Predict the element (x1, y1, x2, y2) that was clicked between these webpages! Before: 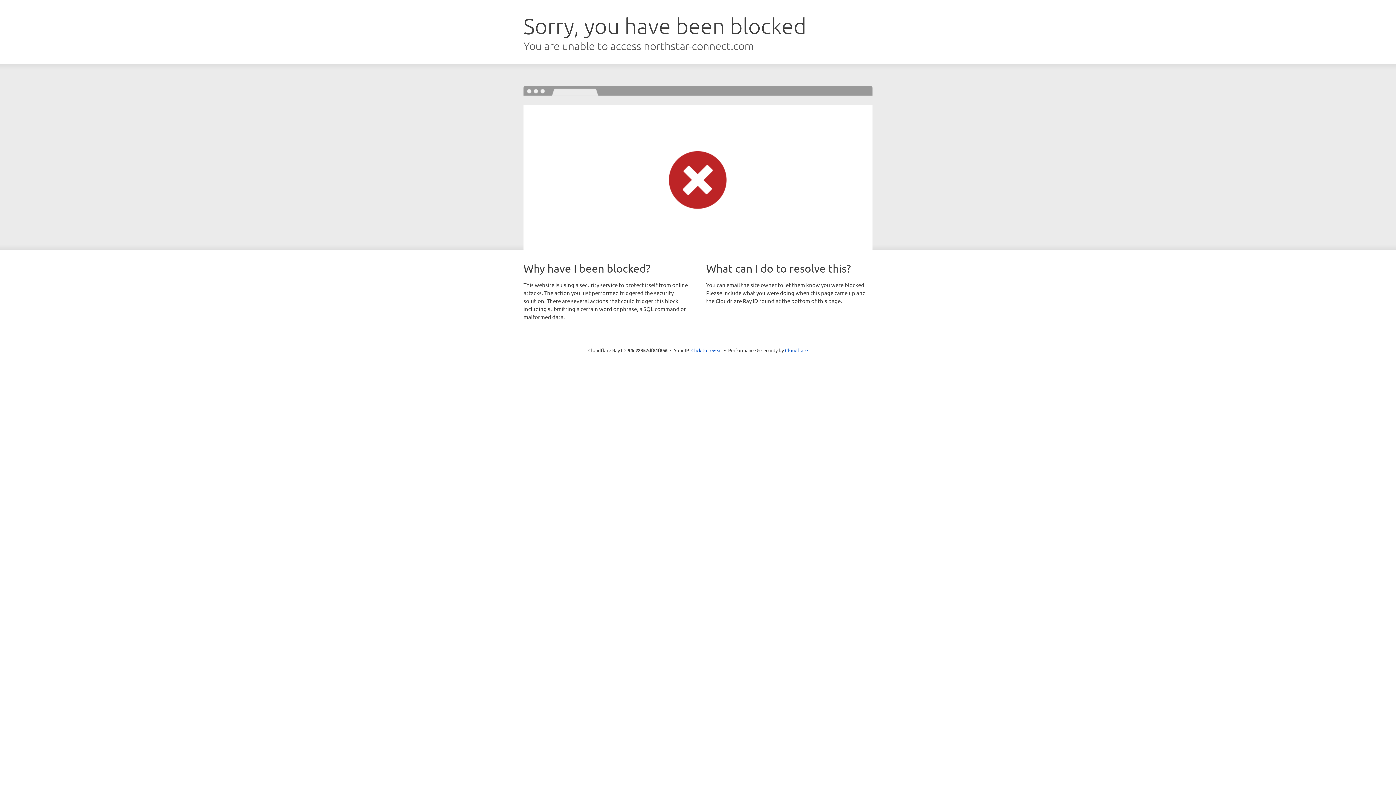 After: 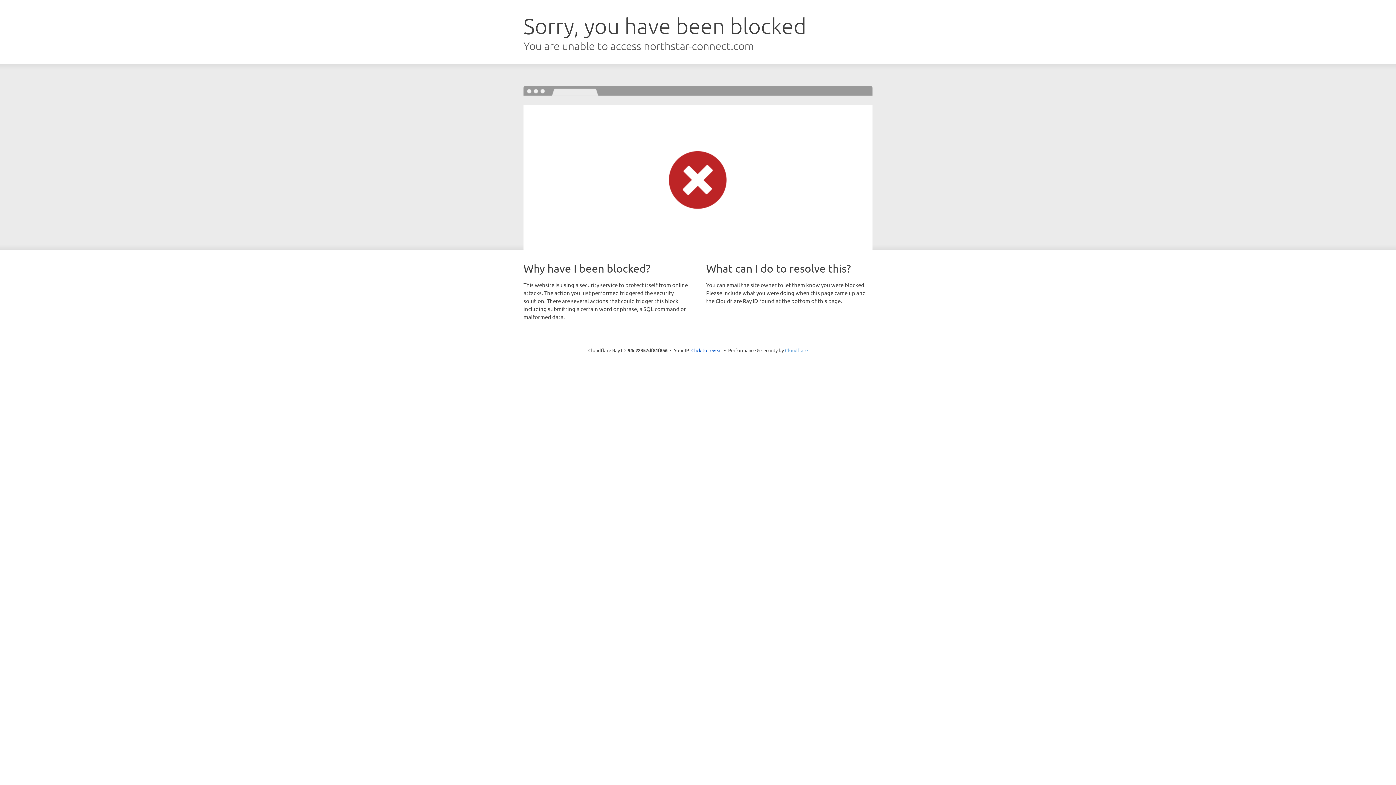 Action: bbox: (785, 347, 808, 353) label: Cloudflare